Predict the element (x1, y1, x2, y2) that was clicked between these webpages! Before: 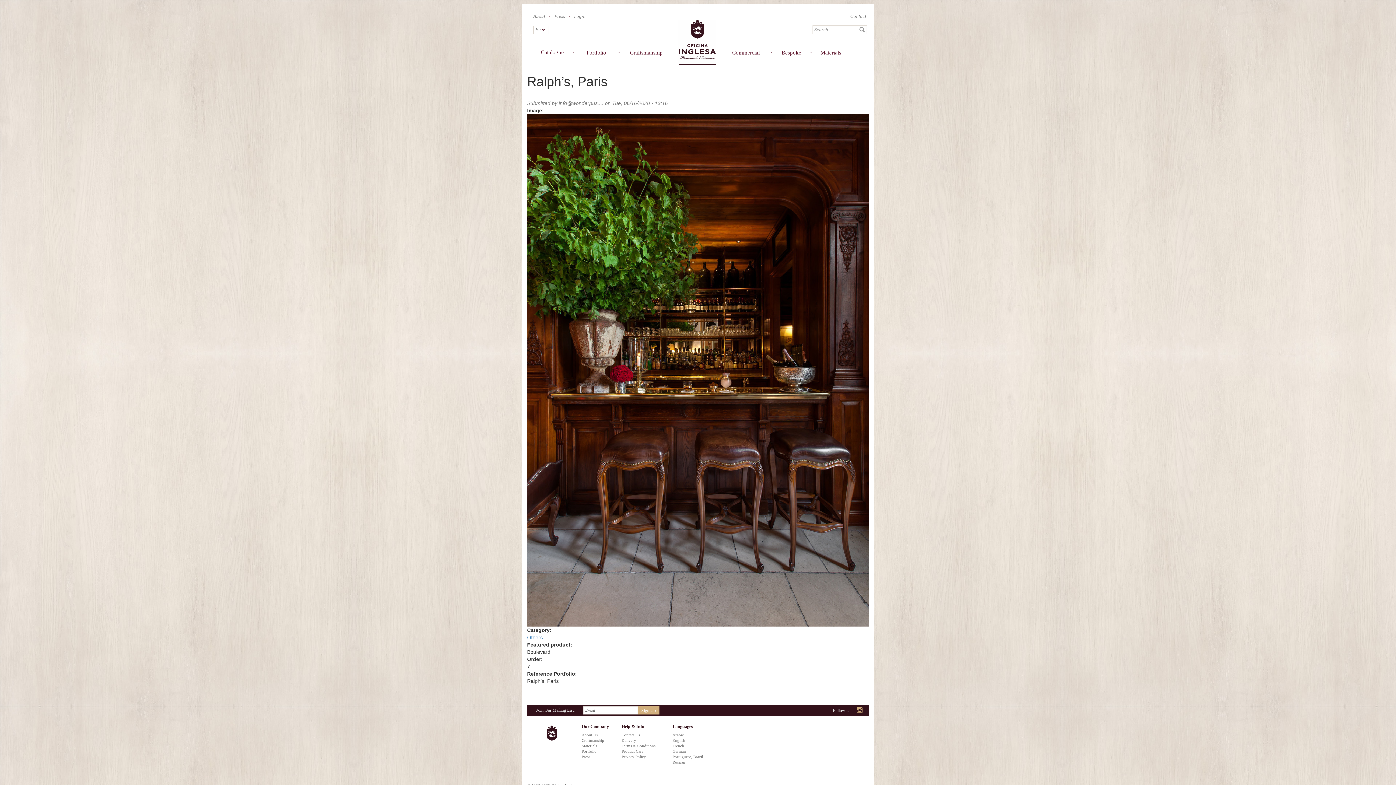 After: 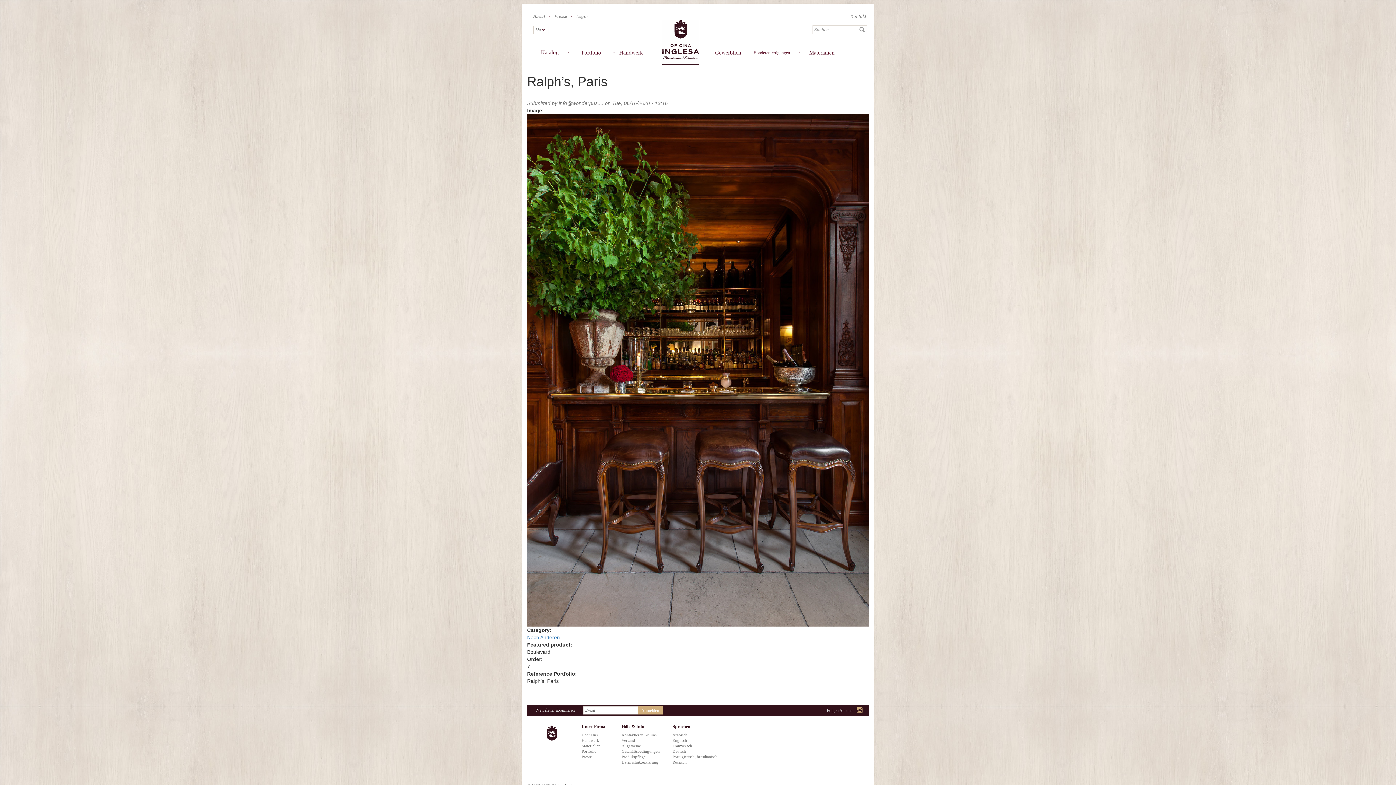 Action: bbox: (672, 749, 718, 754) label: German